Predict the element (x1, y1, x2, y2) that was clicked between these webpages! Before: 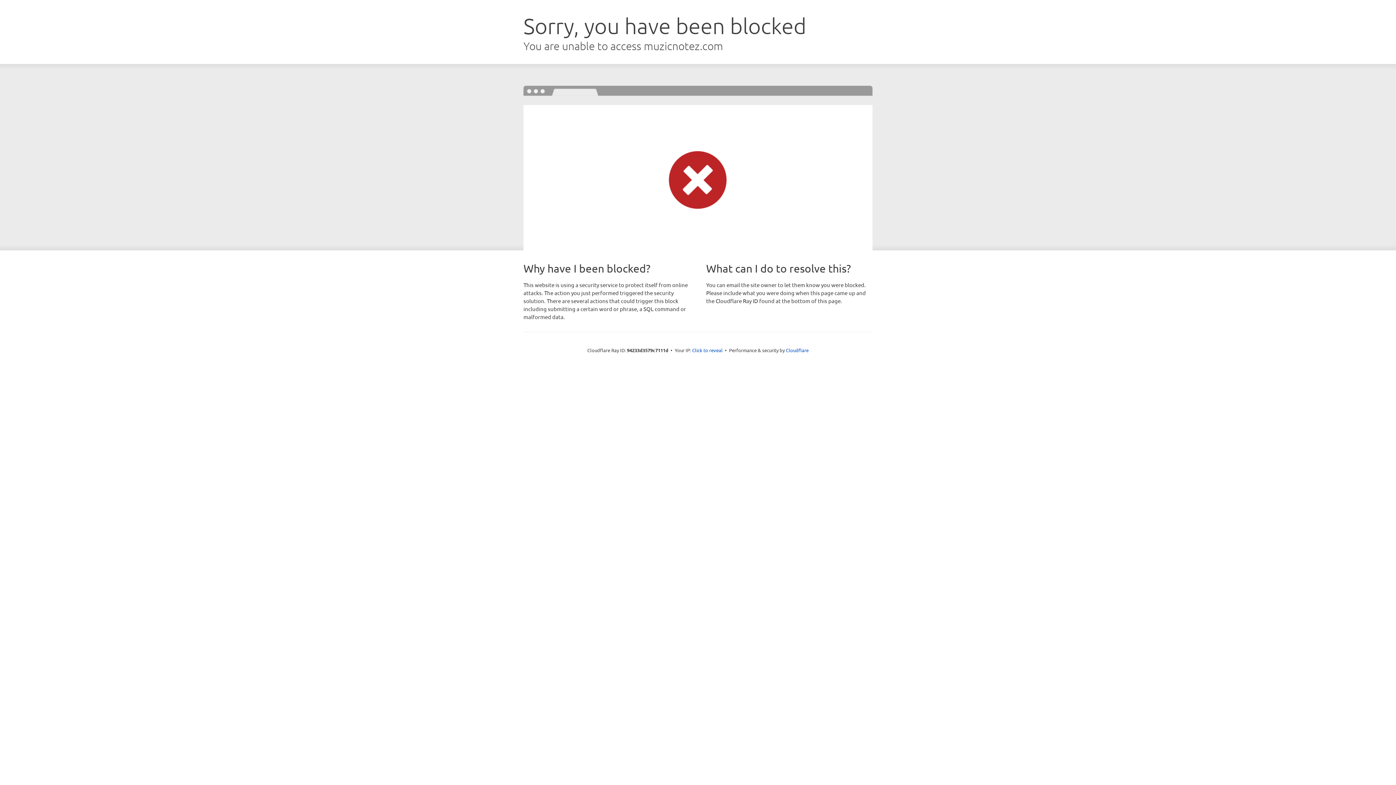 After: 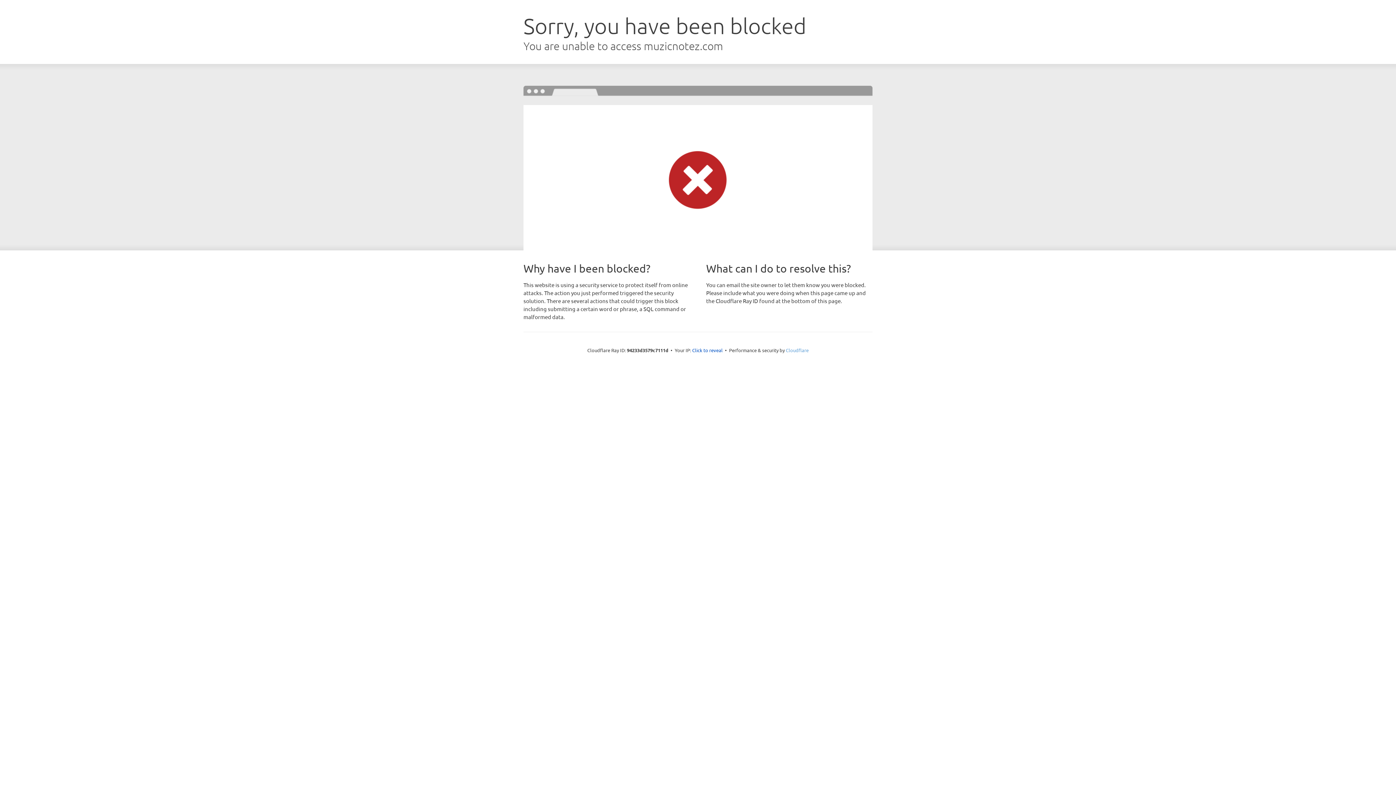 Action: bbox: (786, 347, 808, 353) label: Cloudflare